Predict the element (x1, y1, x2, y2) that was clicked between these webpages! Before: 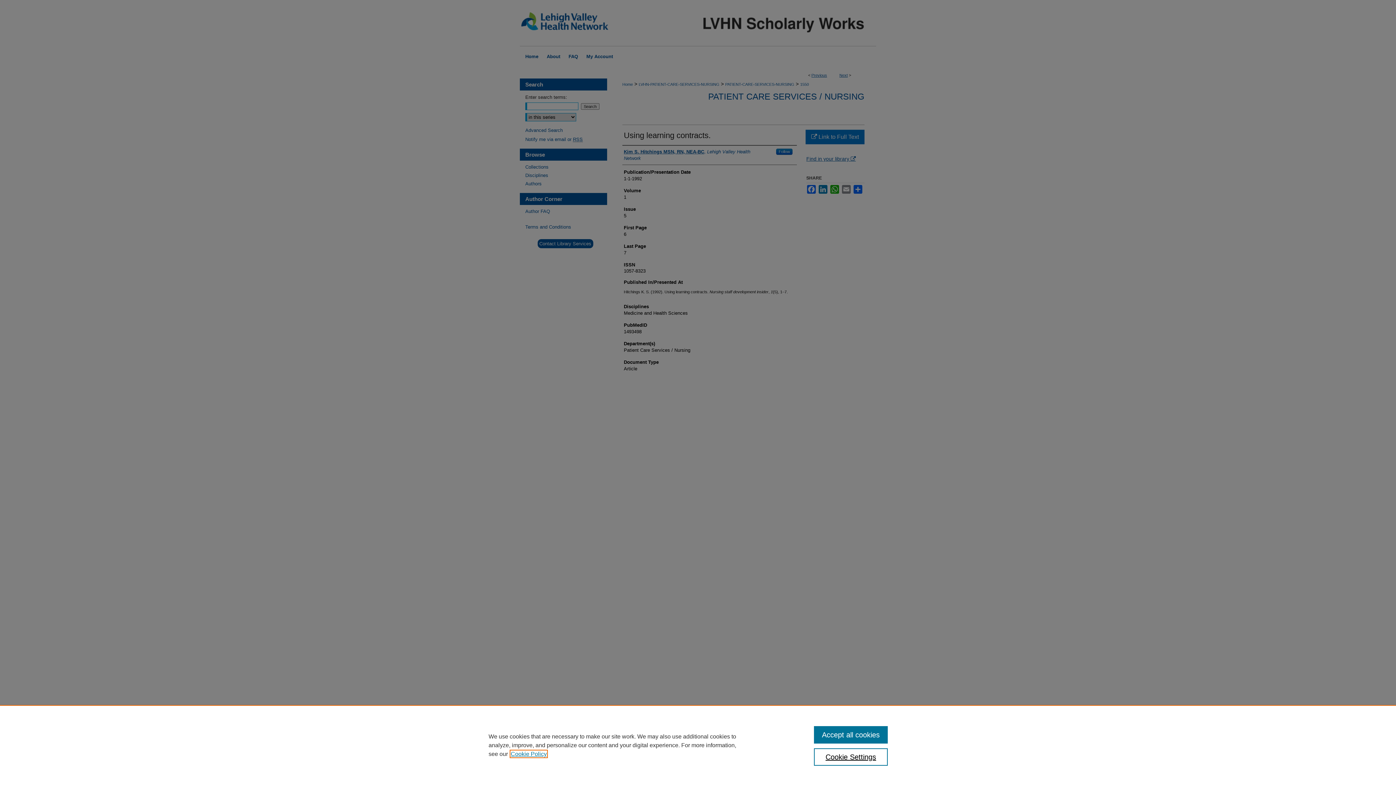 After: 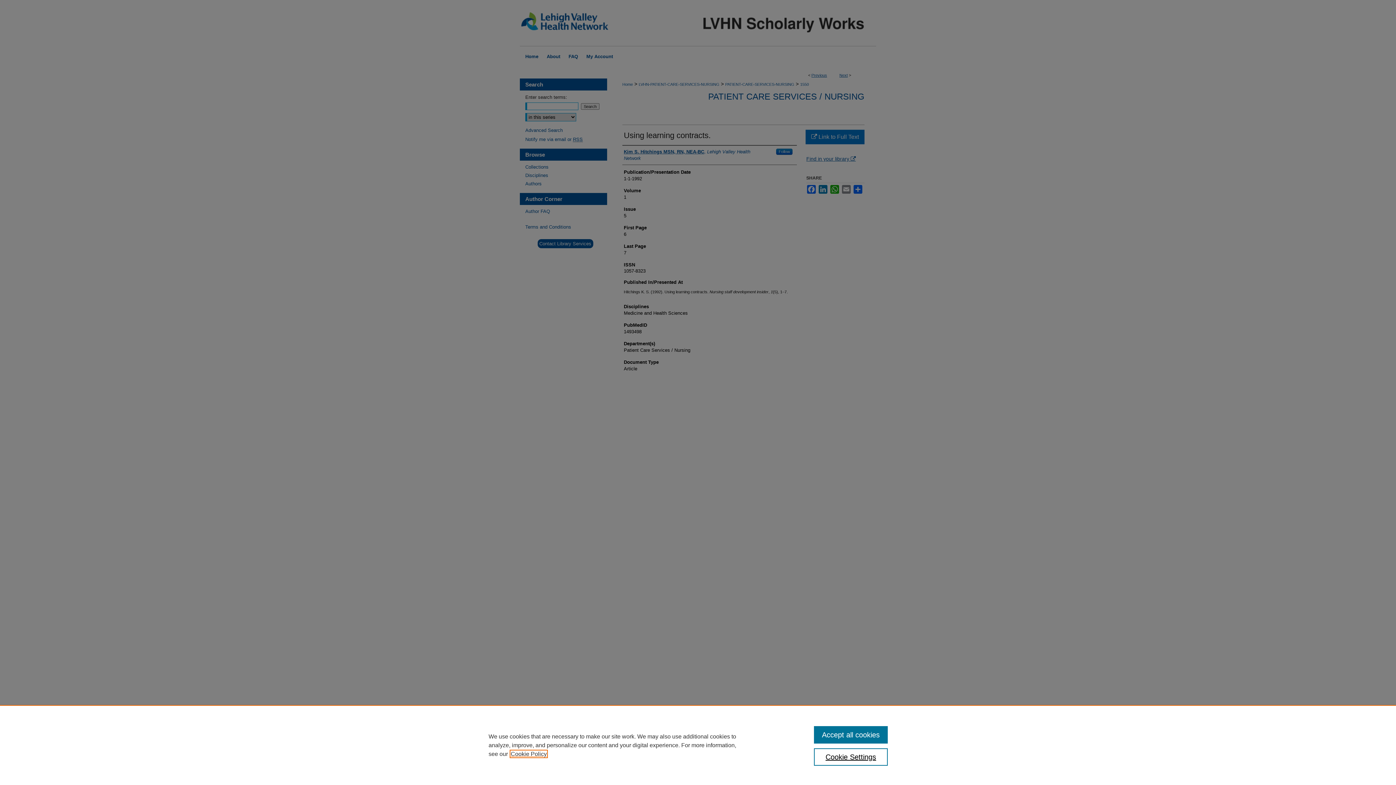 Action: label: , opens in a new tab bbox: (510, 751, 546, 757)